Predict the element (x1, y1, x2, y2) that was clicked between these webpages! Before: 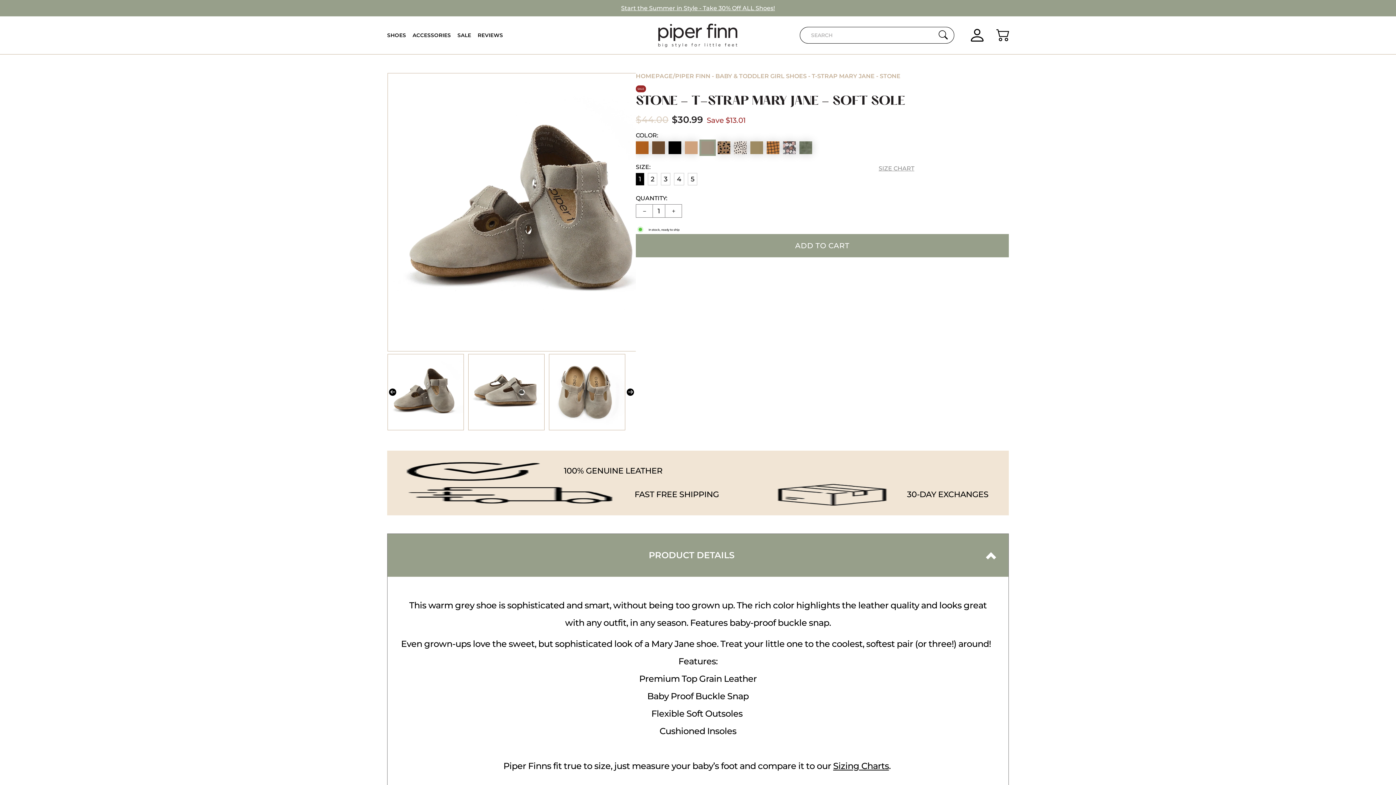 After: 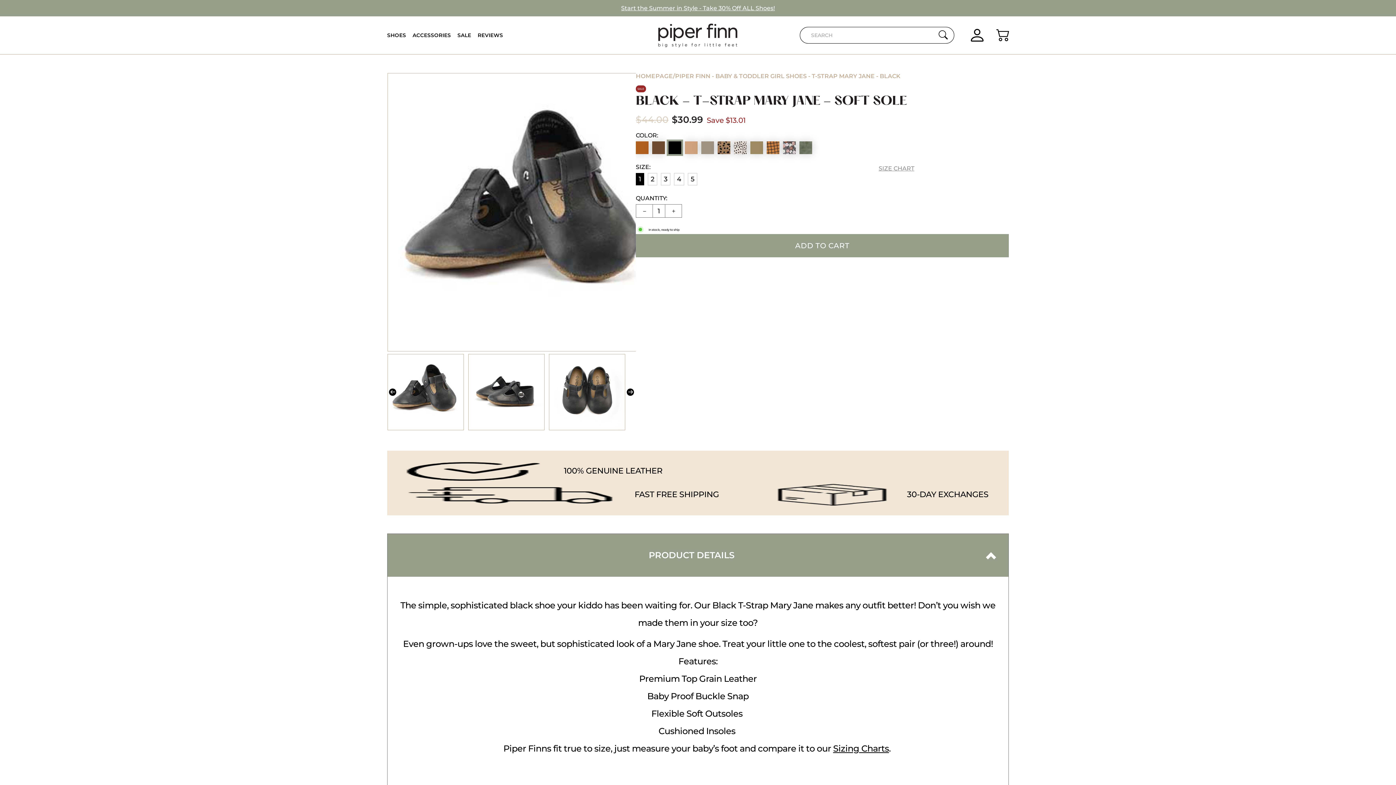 Action: label: Select color black bbox: (668, 141, 681, 154)